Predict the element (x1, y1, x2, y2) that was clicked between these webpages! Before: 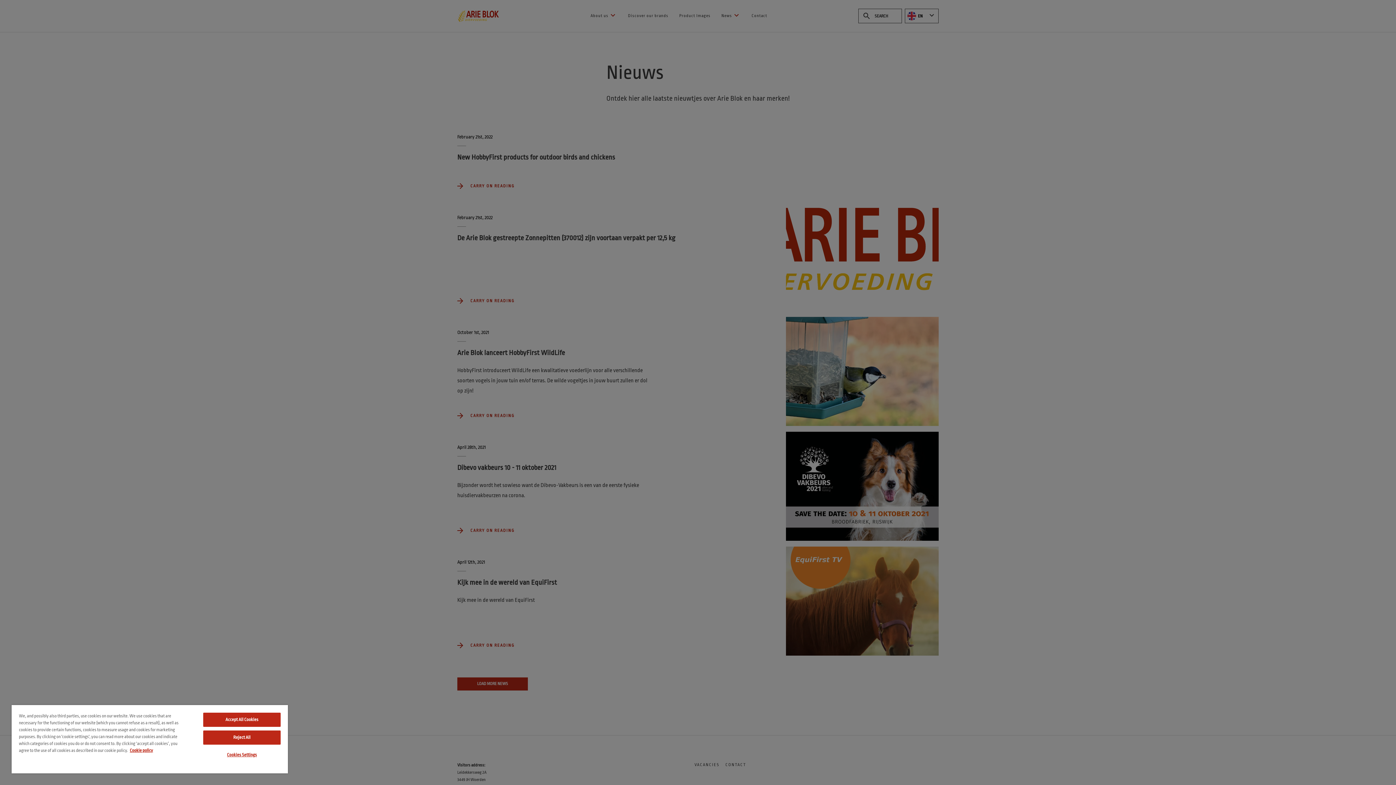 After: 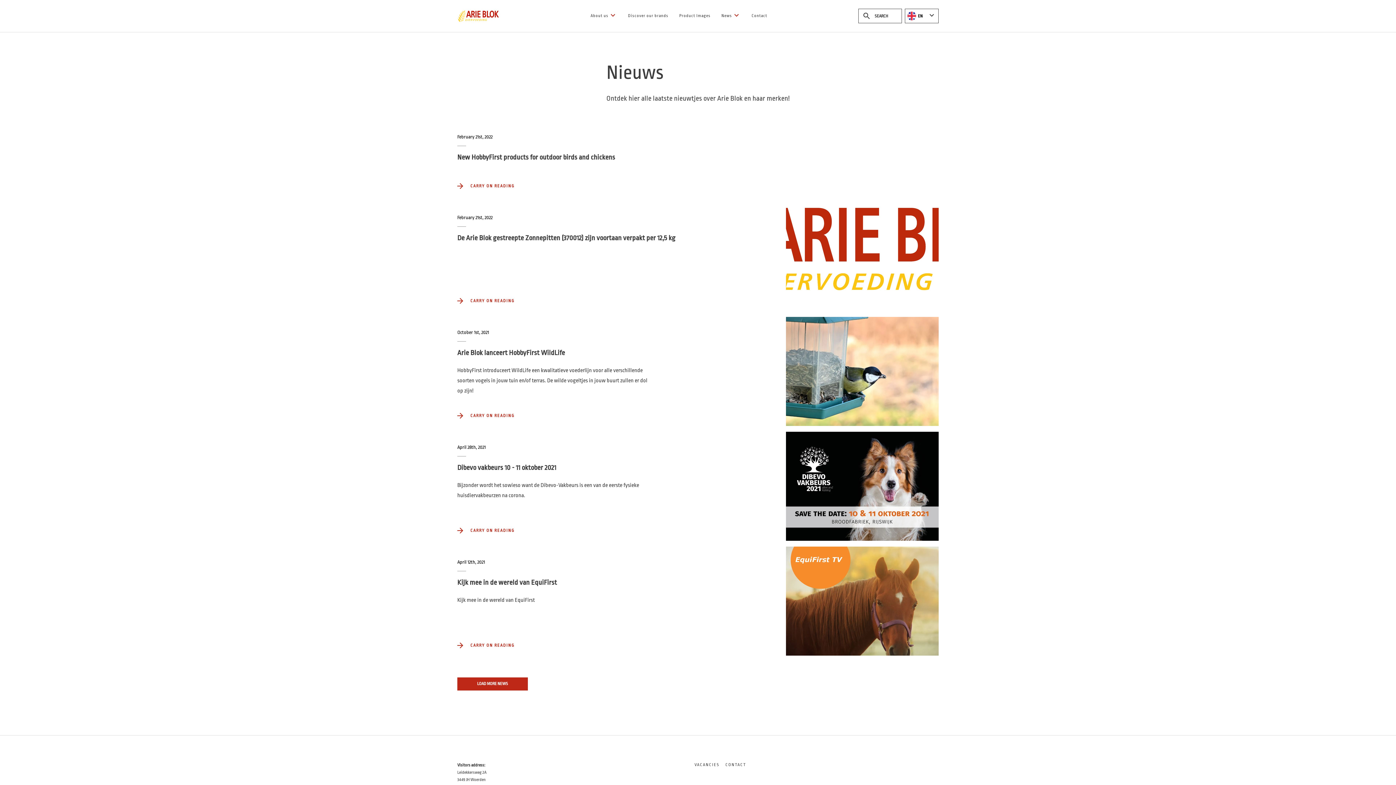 Action: bbox: (203, 730, 280, 745) label: Reject All